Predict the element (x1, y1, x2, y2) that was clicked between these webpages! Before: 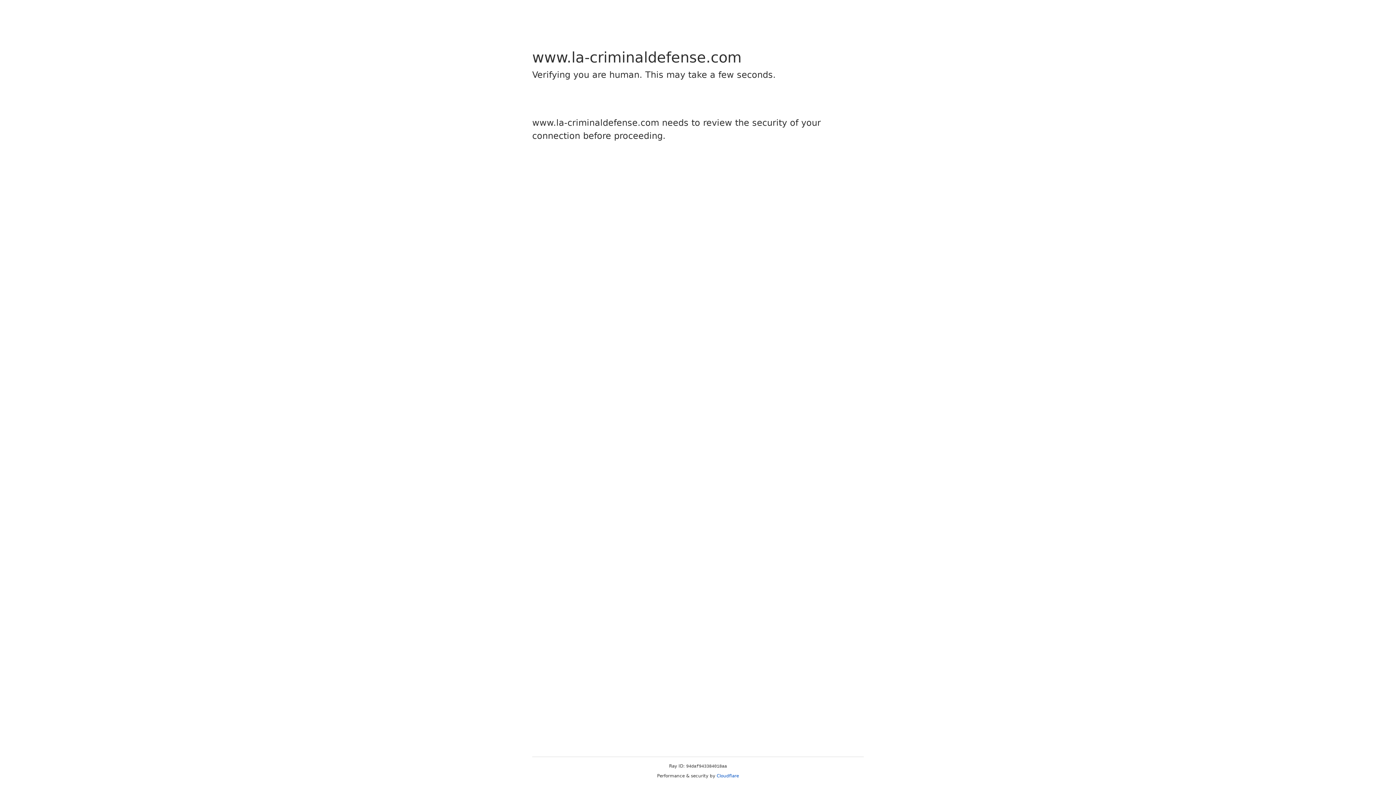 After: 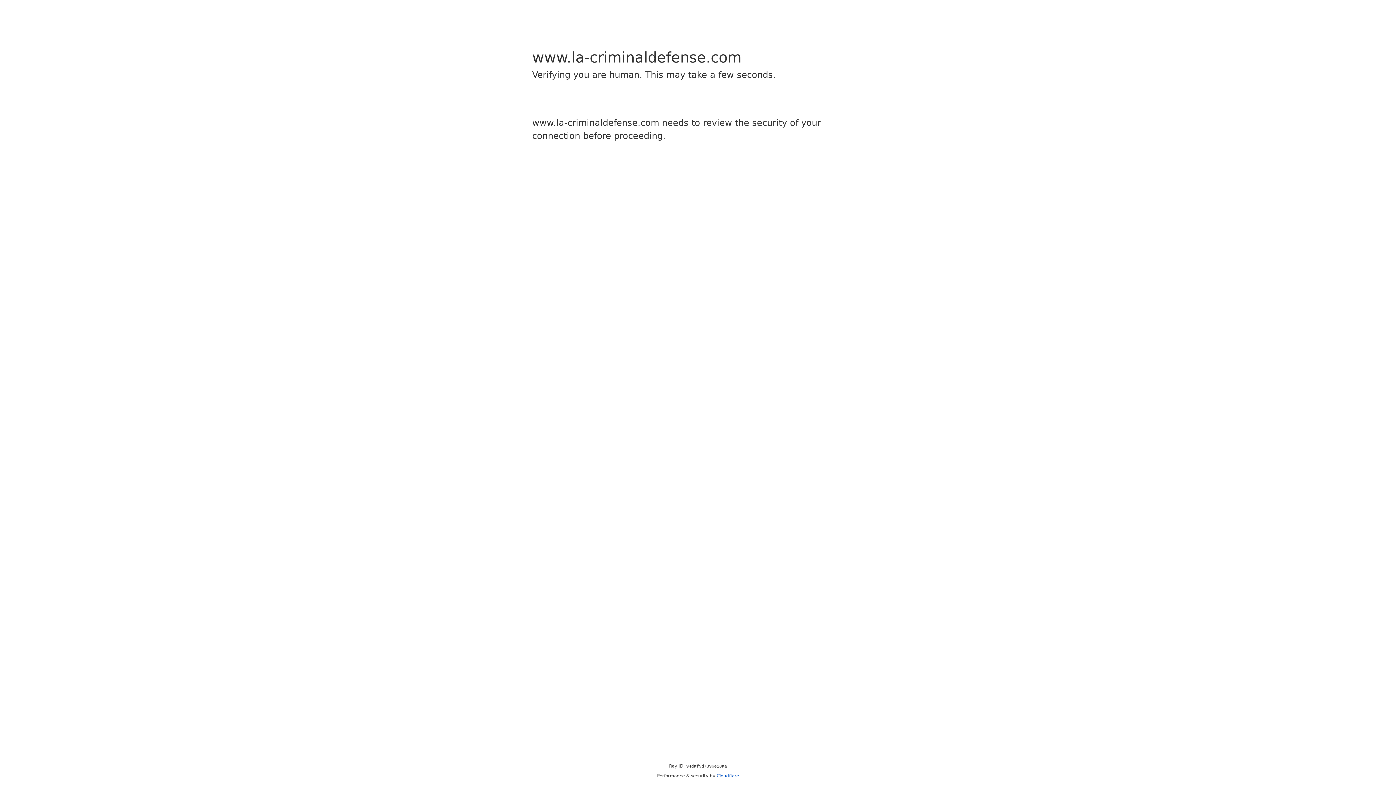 Action: label: Cloudflare bbox: (716, 773, 739, 778)